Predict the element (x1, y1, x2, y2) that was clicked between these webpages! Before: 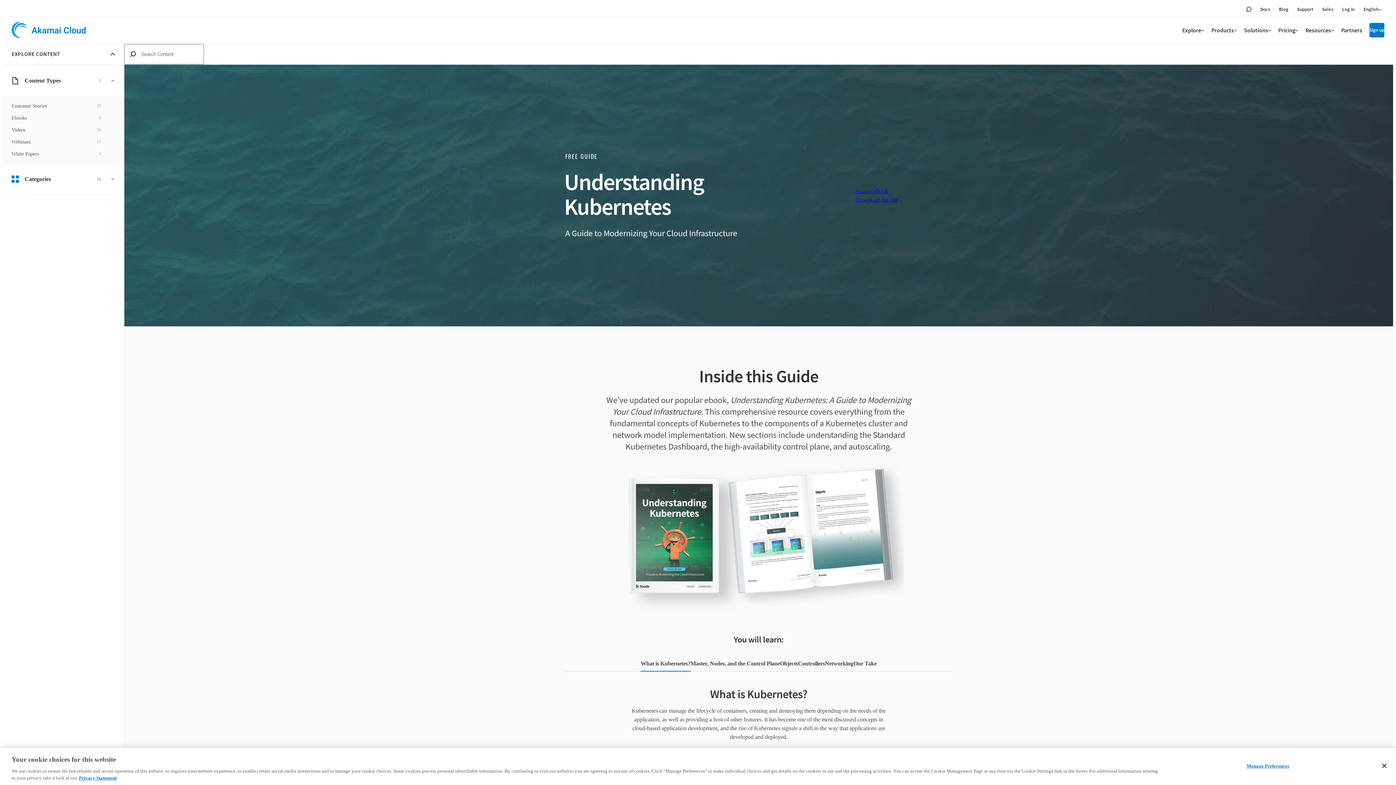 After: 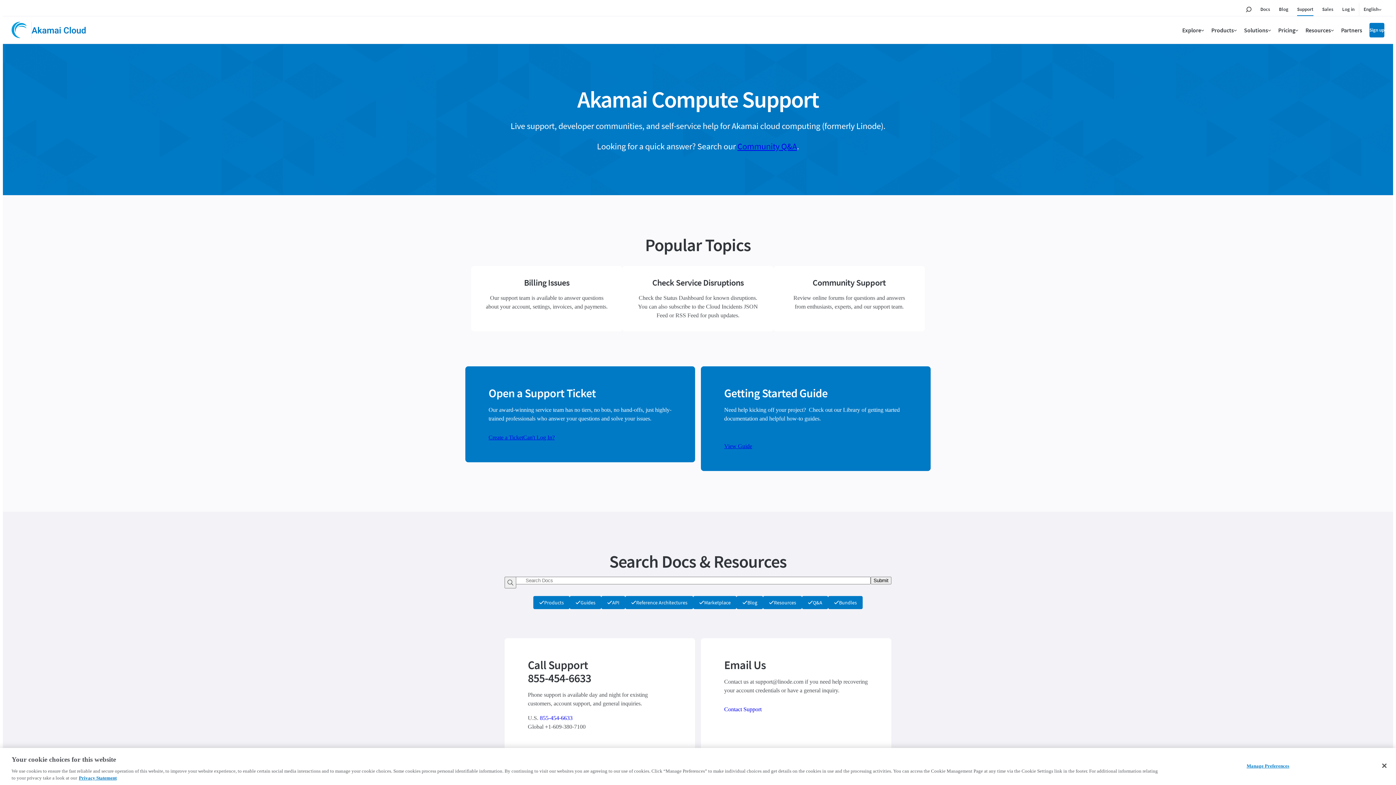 Action: label: Support bbox: (1297, 2, 1313, 16)